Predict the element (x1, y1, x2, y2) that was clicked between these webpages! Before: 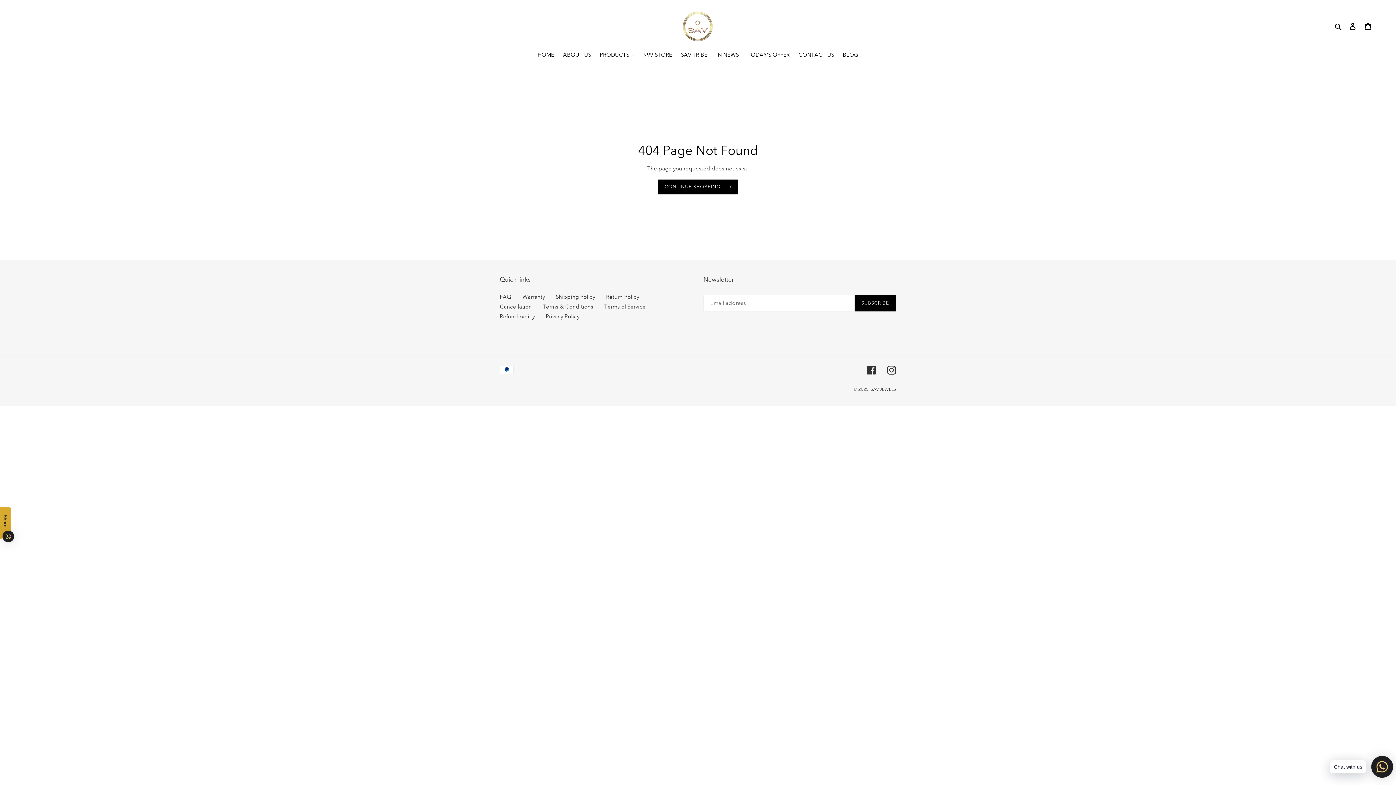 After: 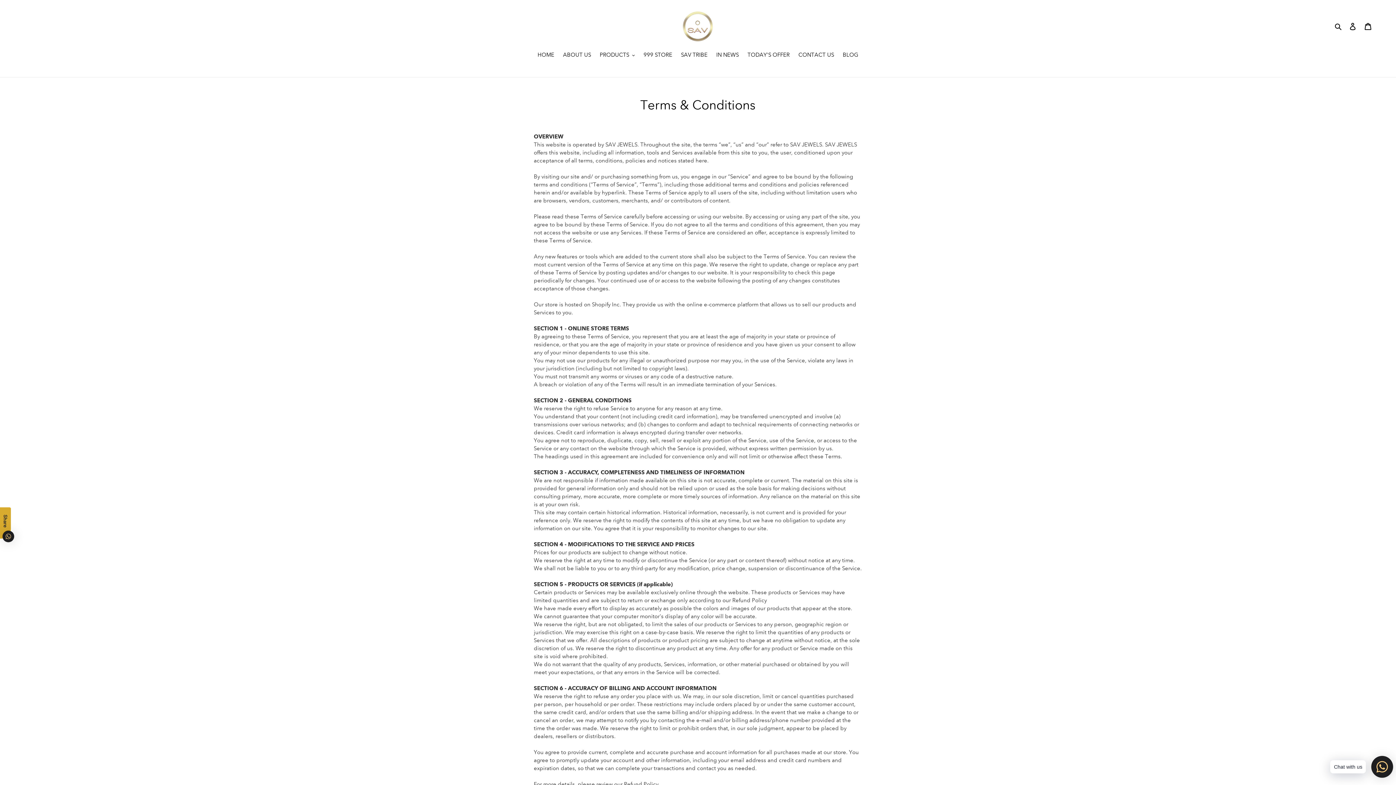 Action: label: Terms & Conditions bbox: (542, 303, 593, 310)